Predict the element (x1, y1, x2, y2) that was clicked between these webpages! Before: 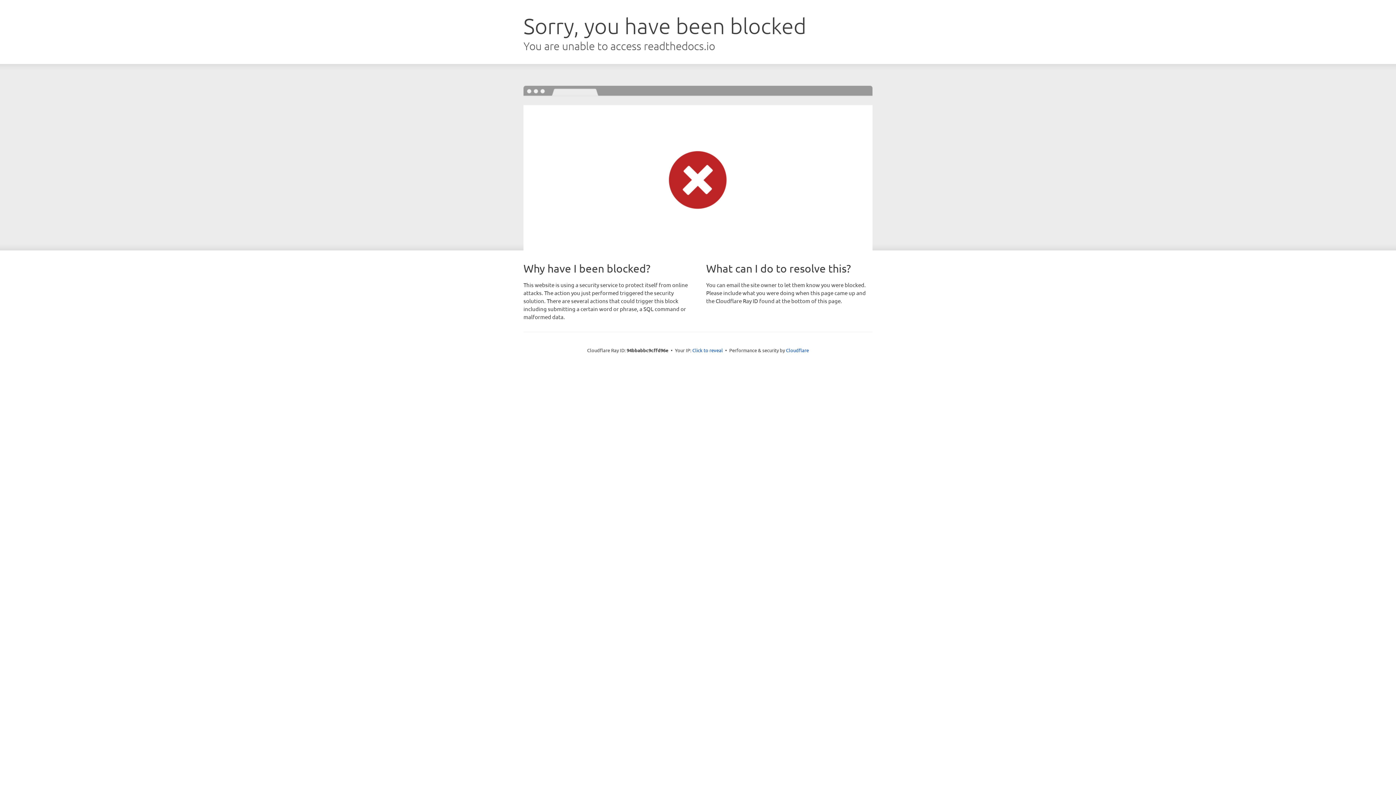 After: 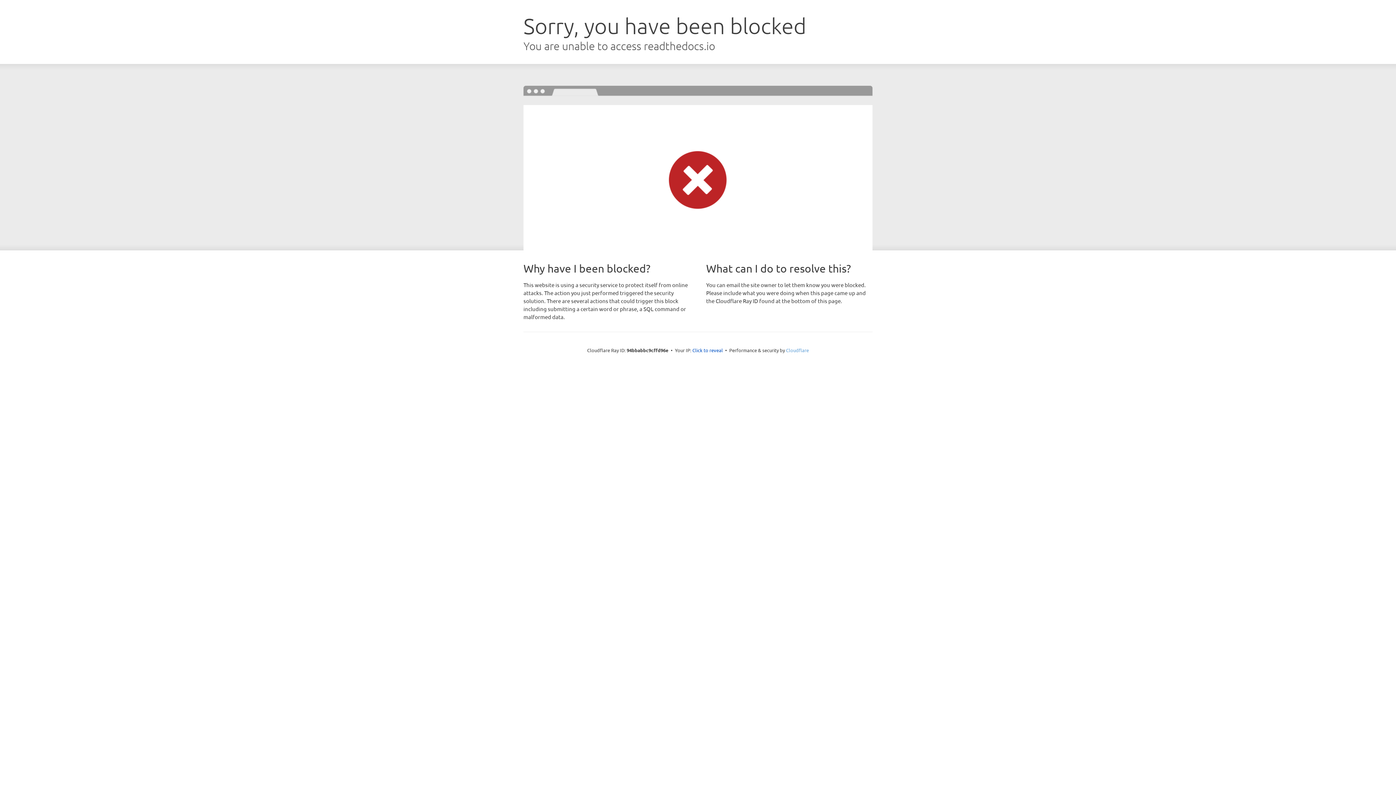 Action: label: Cloudflare bbox: (786, 347, 809, 353)